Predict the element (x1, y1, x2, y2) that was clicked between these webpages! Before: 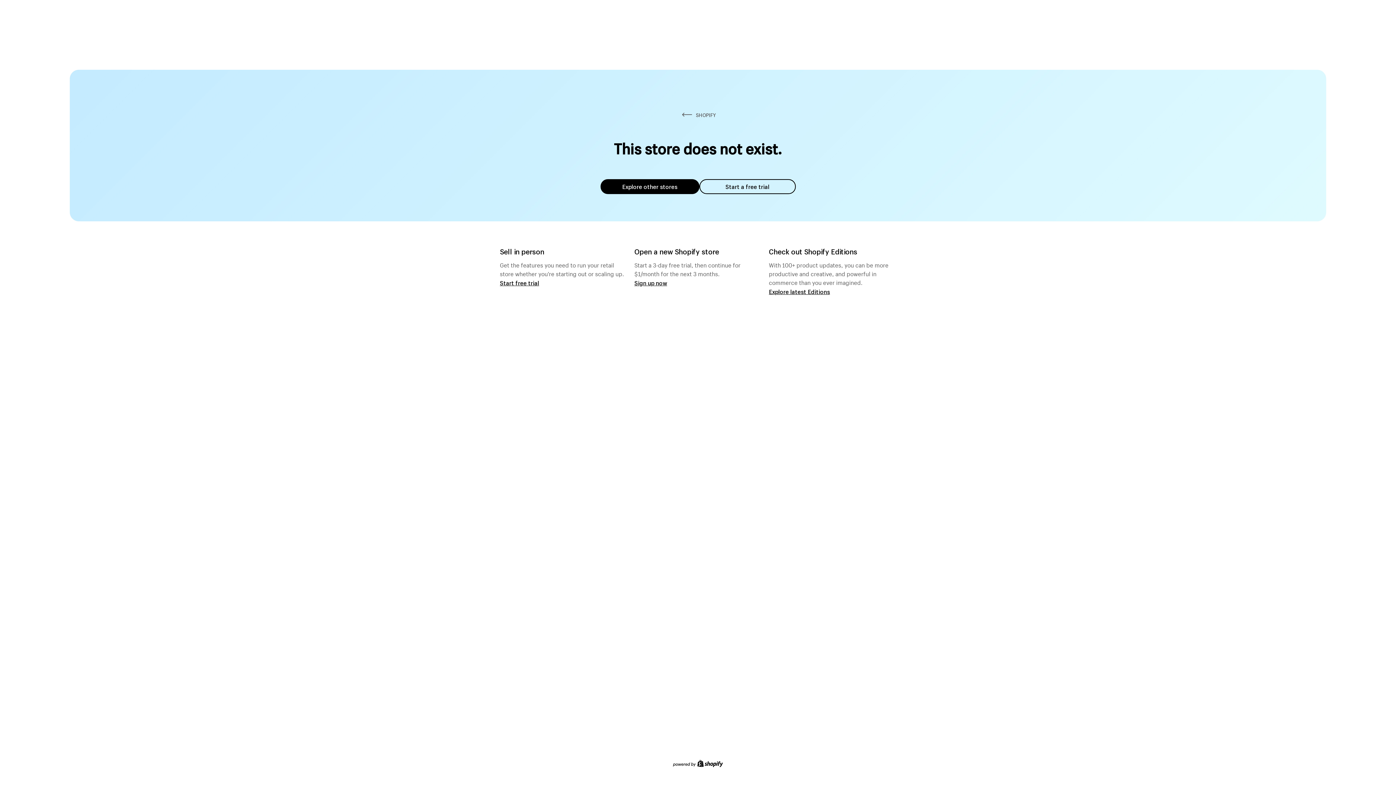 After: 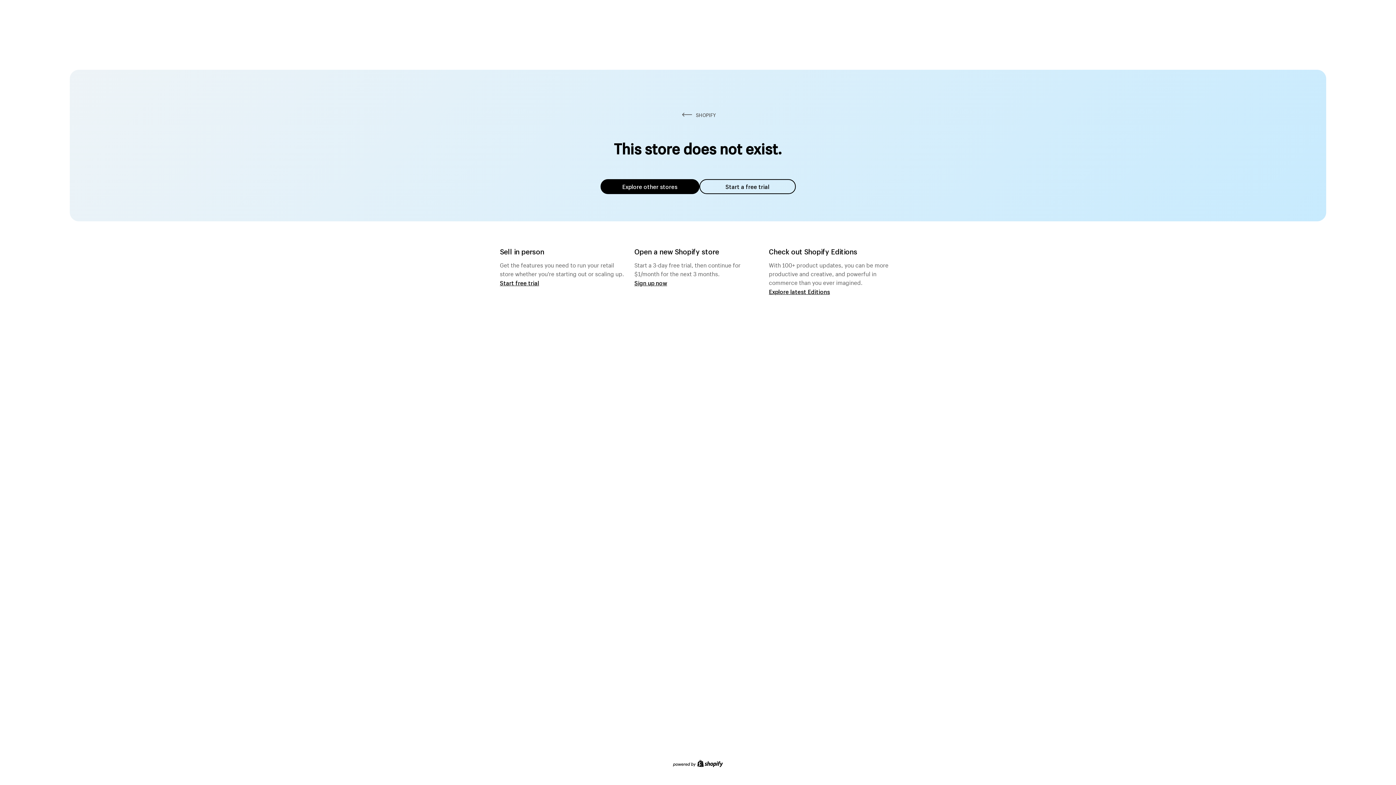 Action: bbox: (600, 179, 699, 194) label: Explore other stores